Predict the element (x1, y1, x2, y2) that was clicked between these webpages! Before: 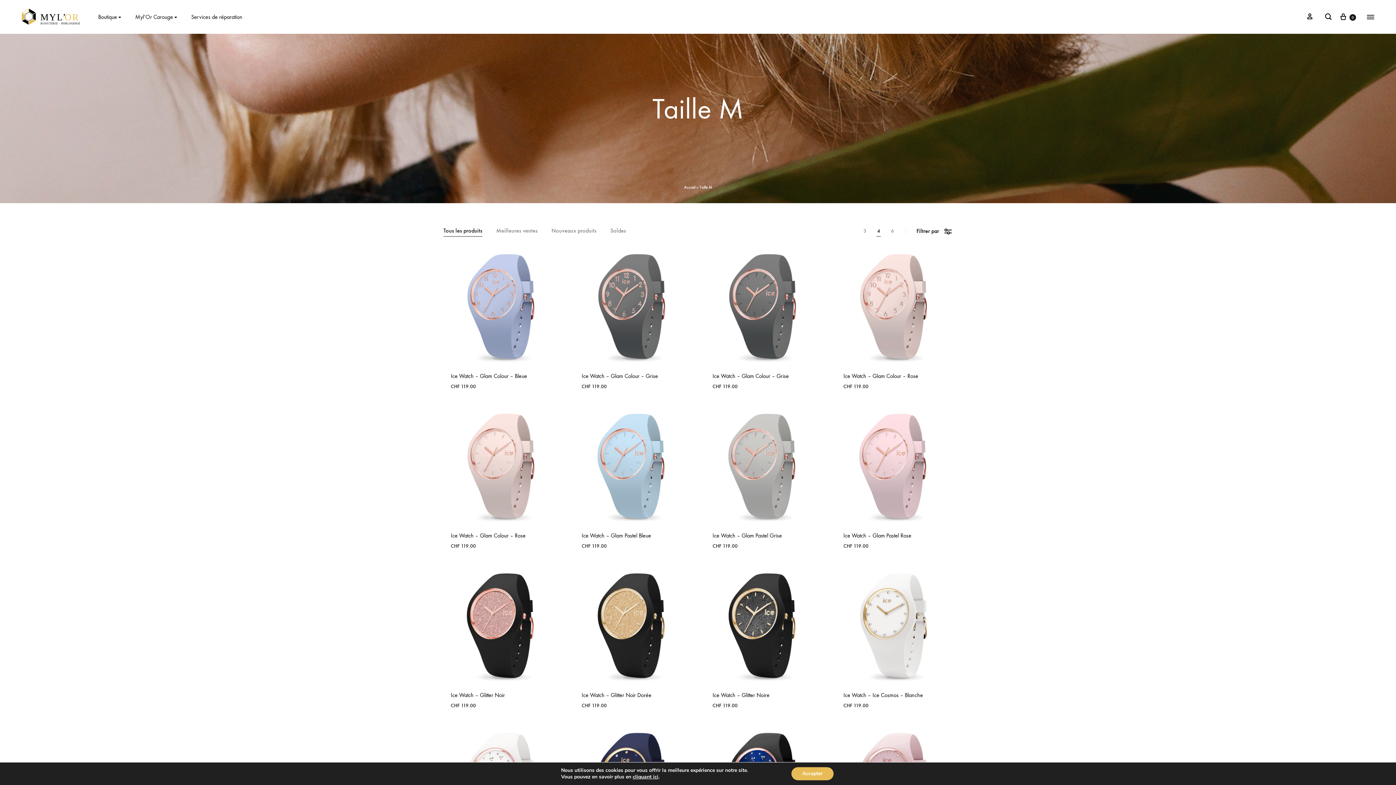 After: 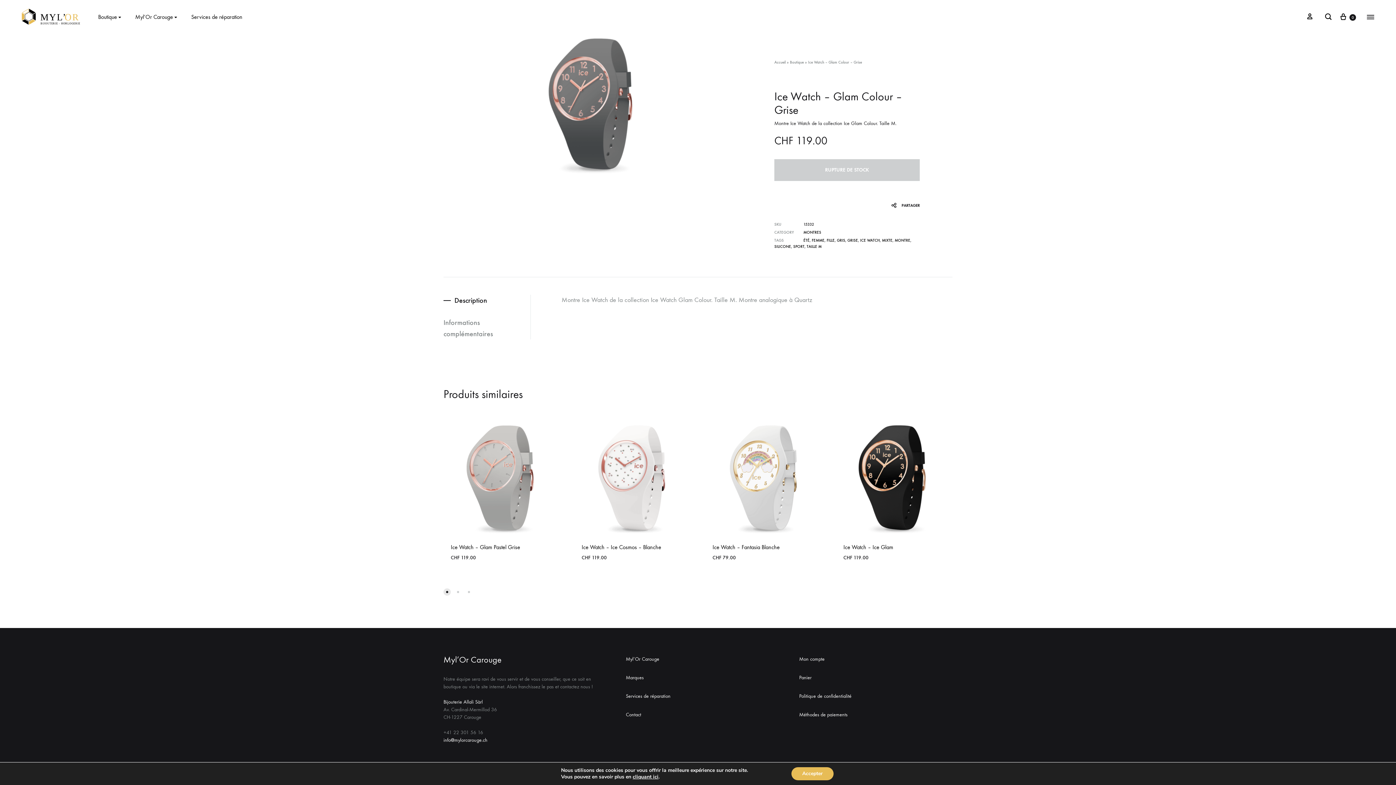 Action: bbox: (574, 250, 690, 366)